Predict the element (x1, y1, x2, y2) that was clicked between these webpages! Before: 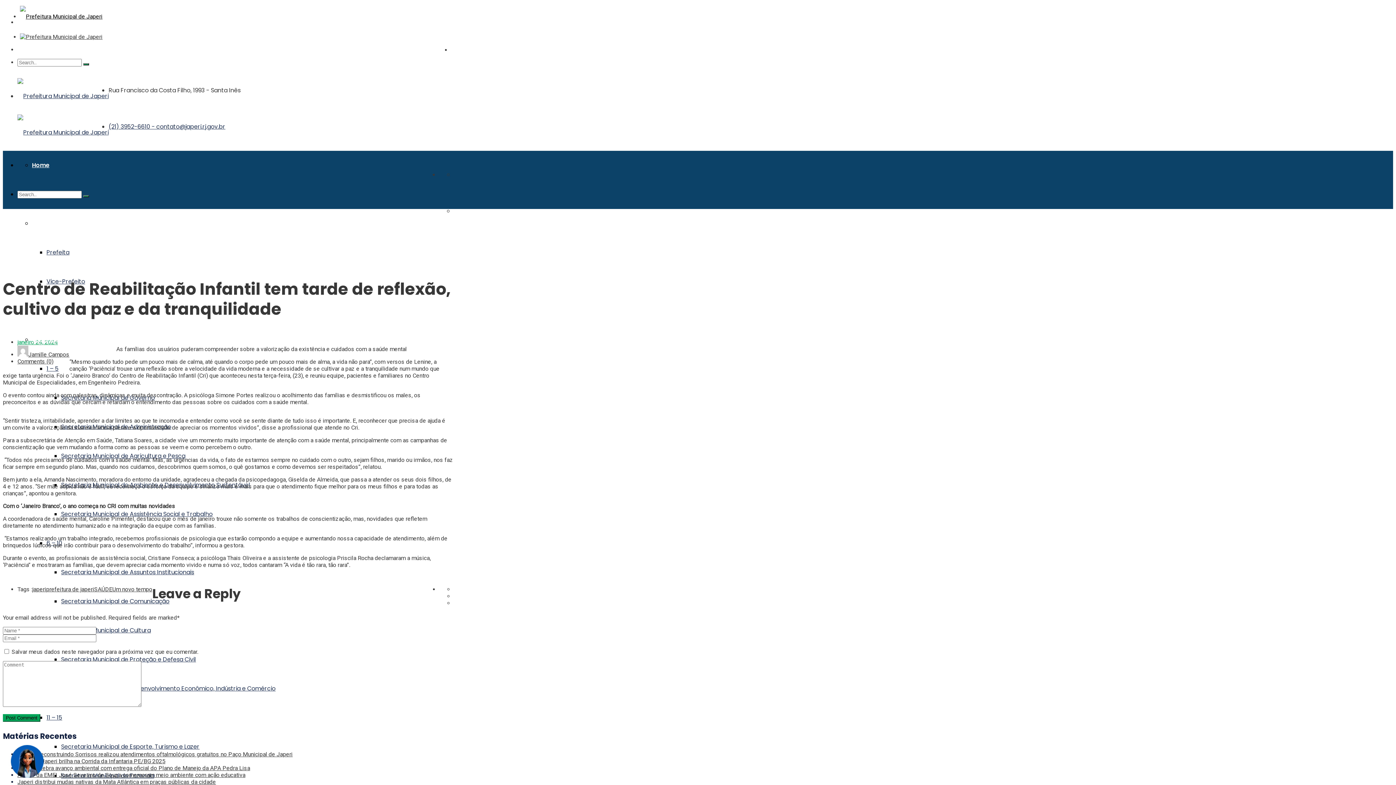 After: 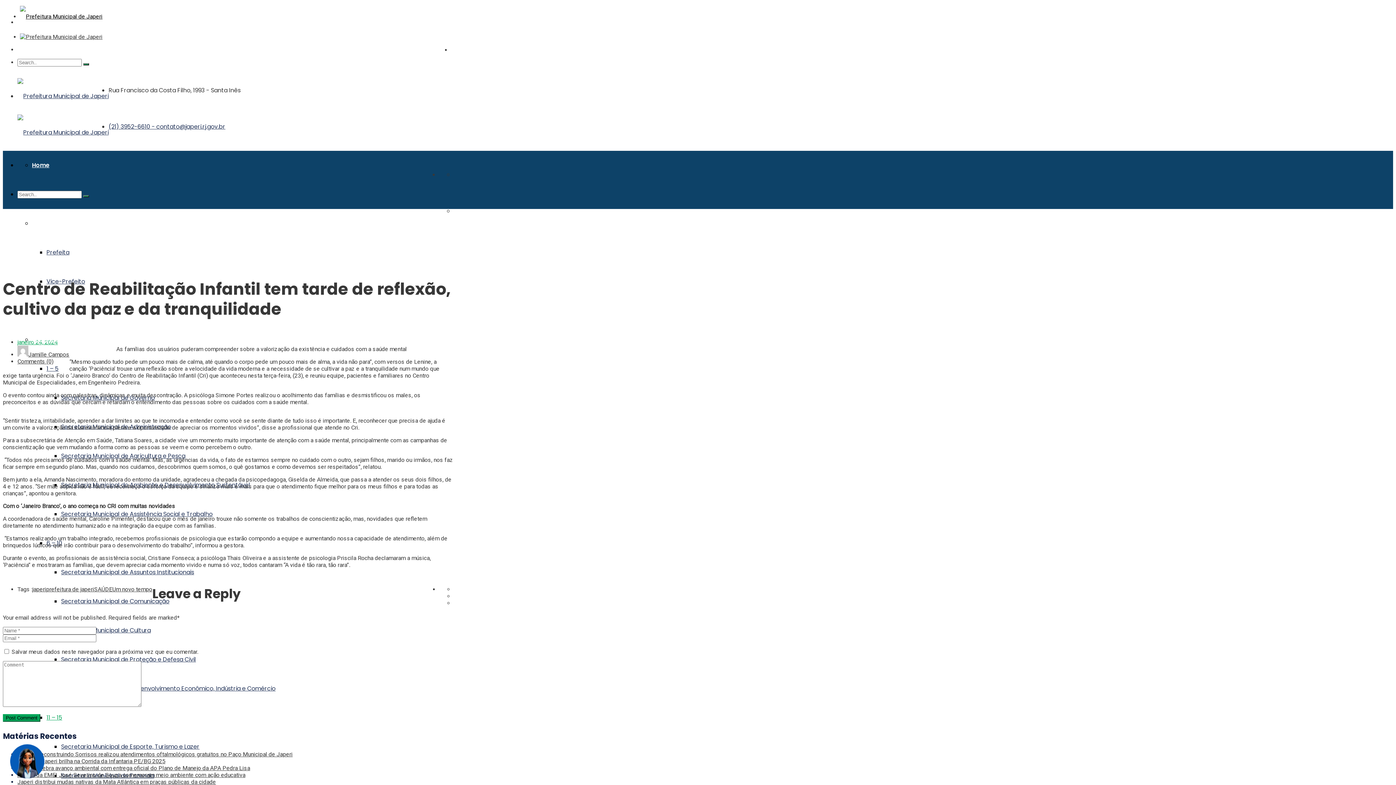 Action: bbox: (46, 713, 62, 722) label: 11 – 15